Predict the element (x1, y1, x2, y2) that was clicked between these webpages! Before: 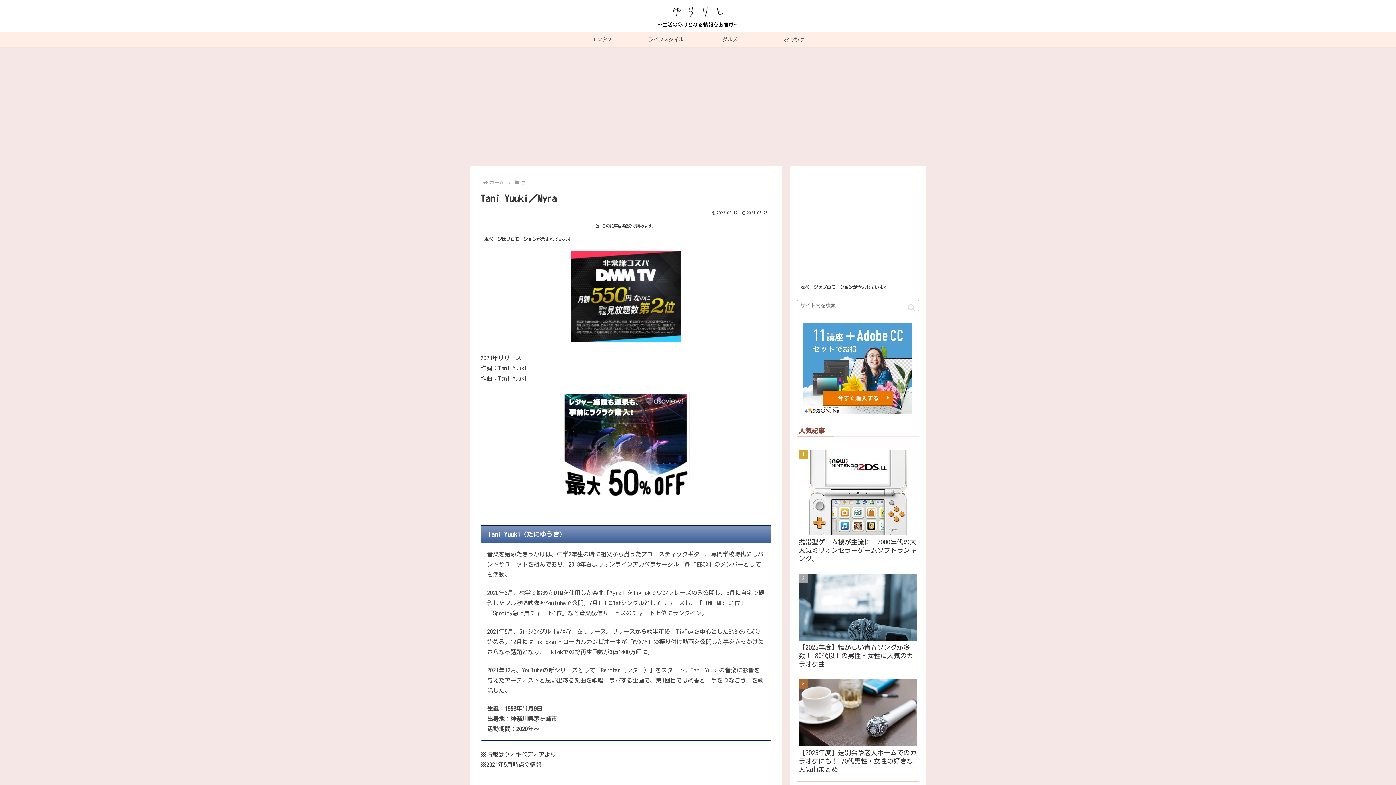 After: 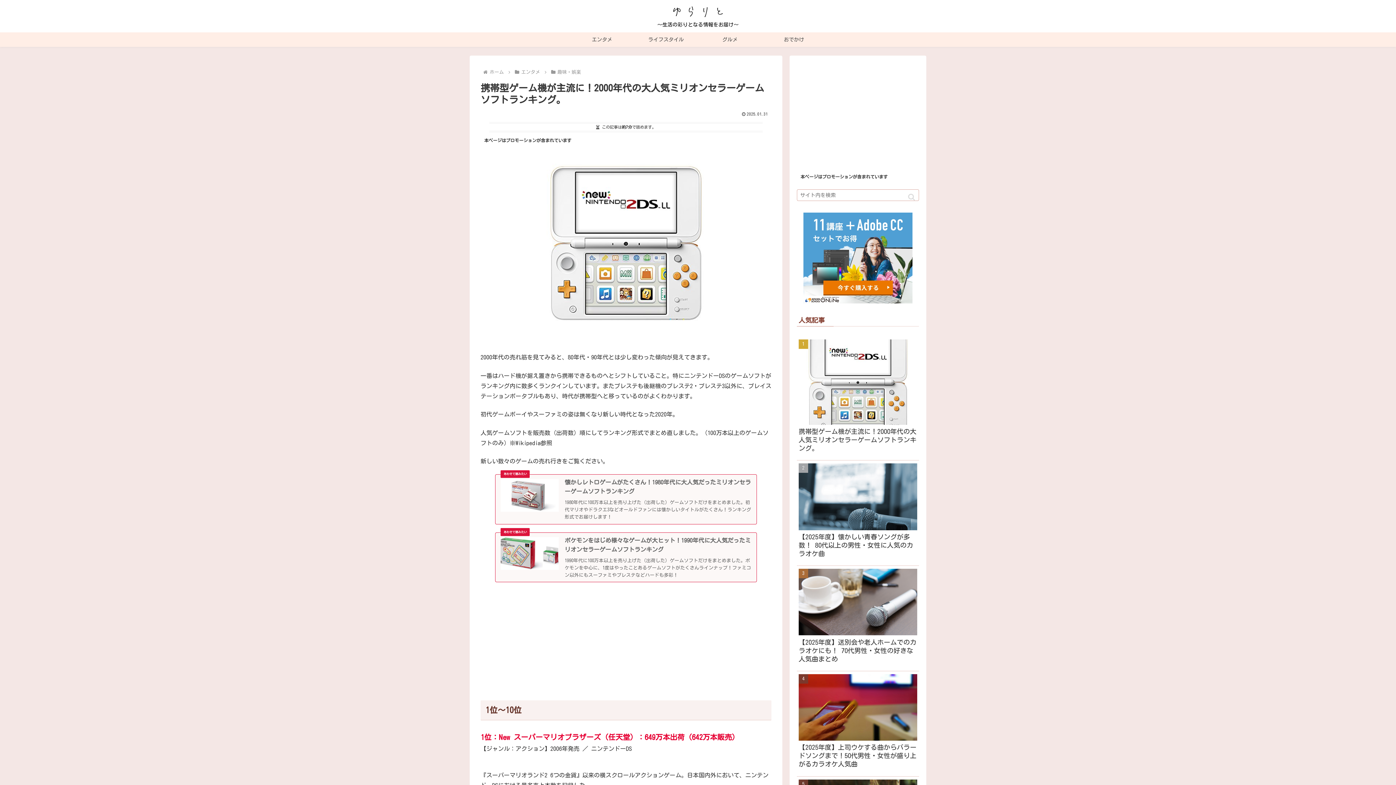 Action: bbox: (797, 447, 919, 571) label: 携帯型ゲーム機が主流に！2000年代の大人気ミリオンセラーゲームソフトランキング。